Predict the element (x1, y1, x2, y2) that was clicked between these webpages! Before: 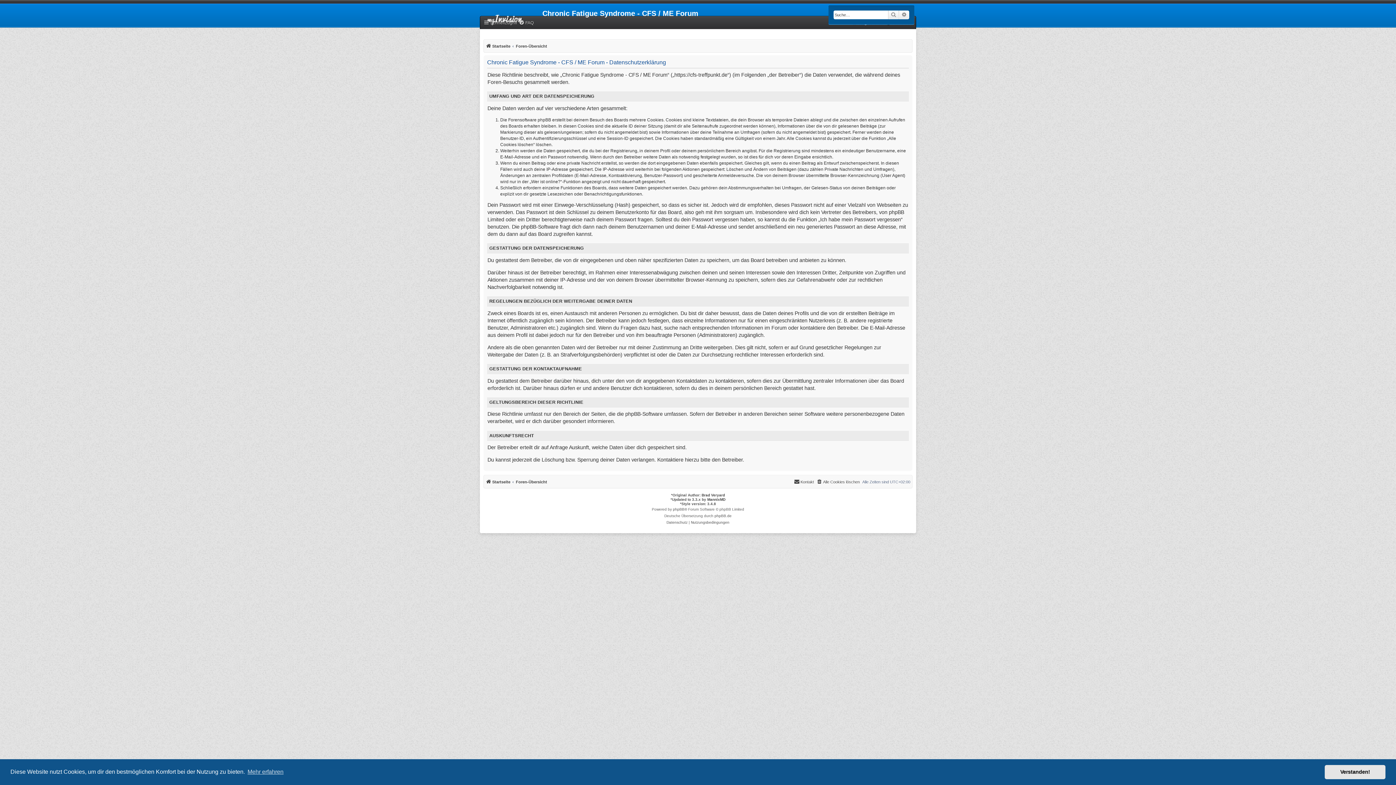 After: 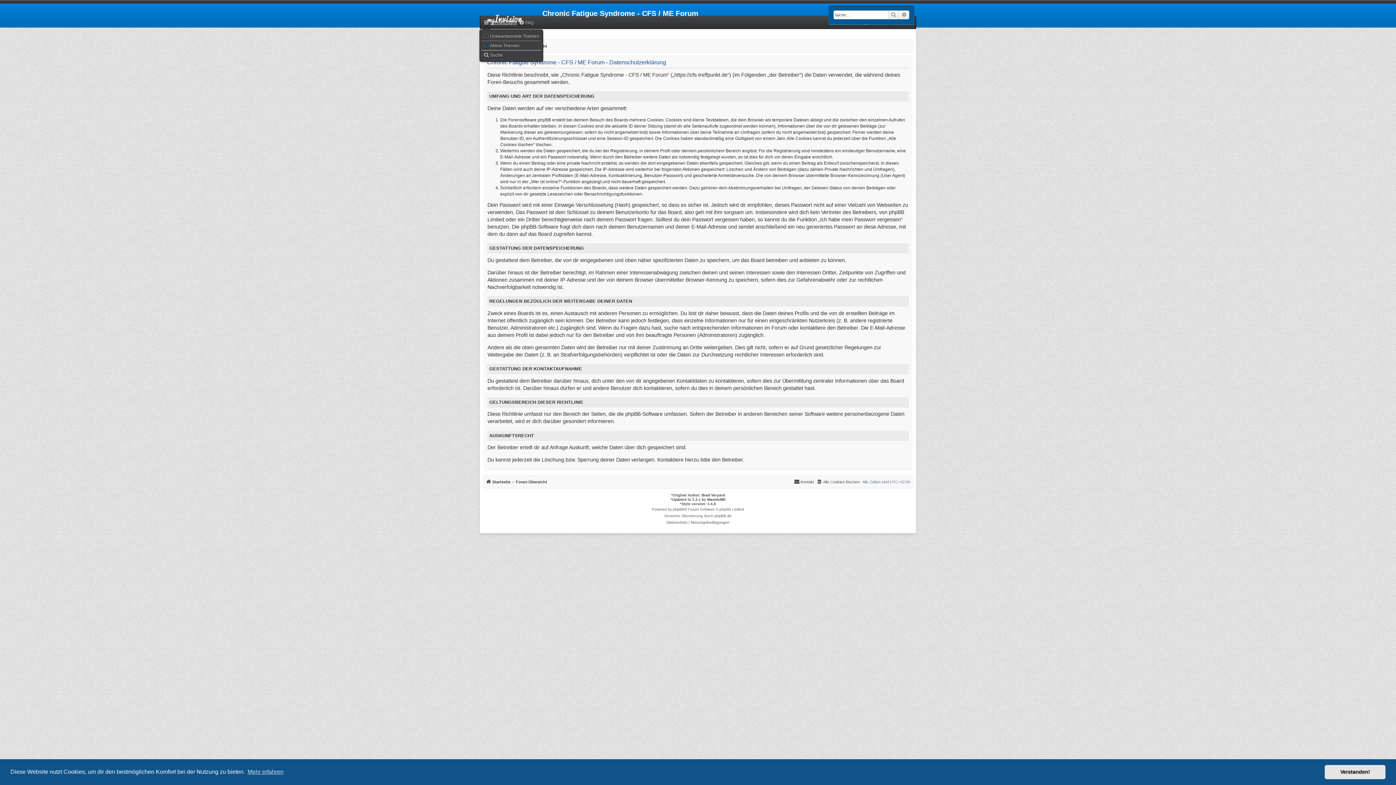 Action: label: Schnellzugriff bbox: (483, 18, 517, 27)